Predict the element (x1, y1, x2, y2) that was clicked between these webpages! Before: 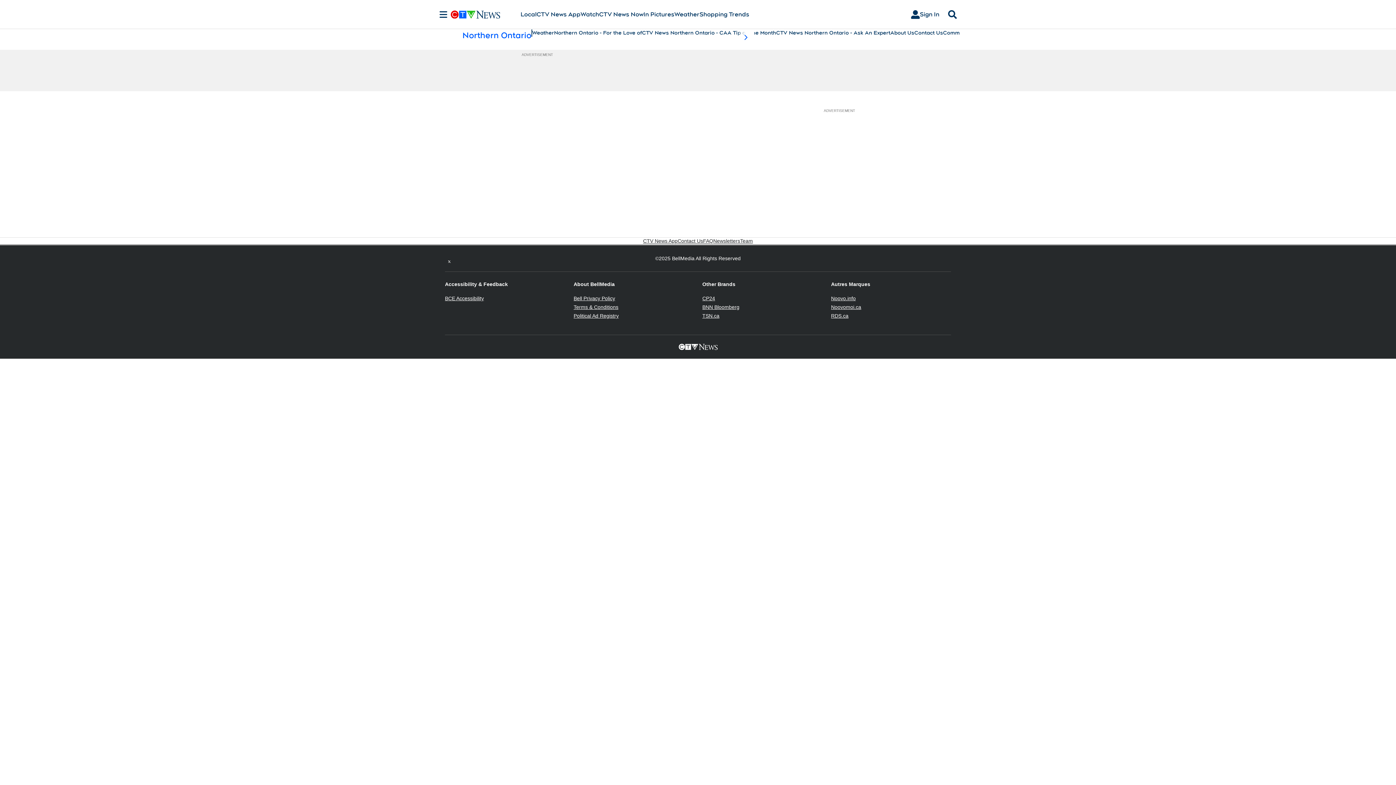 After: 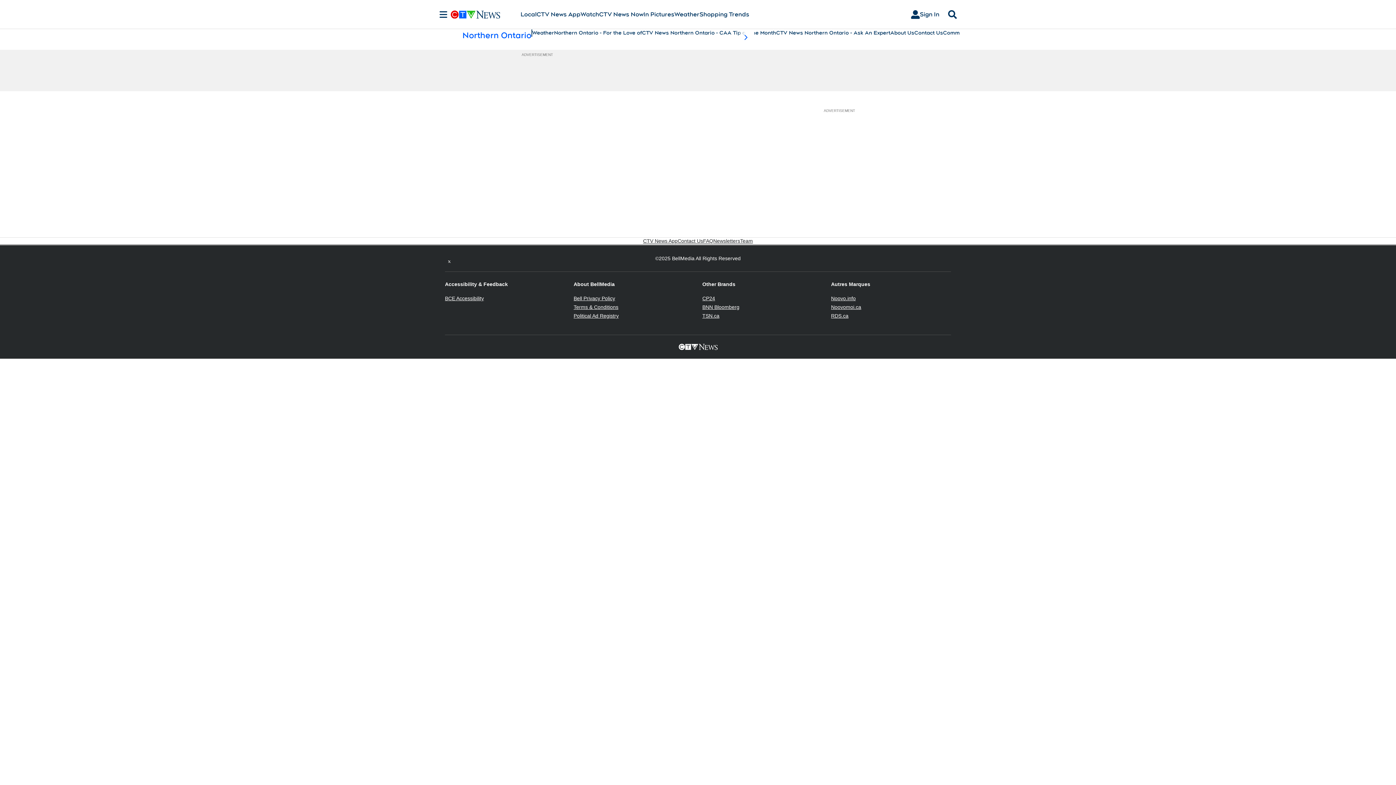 Action: bbox: (702, 304, 739, 310) label: BNN Bloomberg
Opens in new window